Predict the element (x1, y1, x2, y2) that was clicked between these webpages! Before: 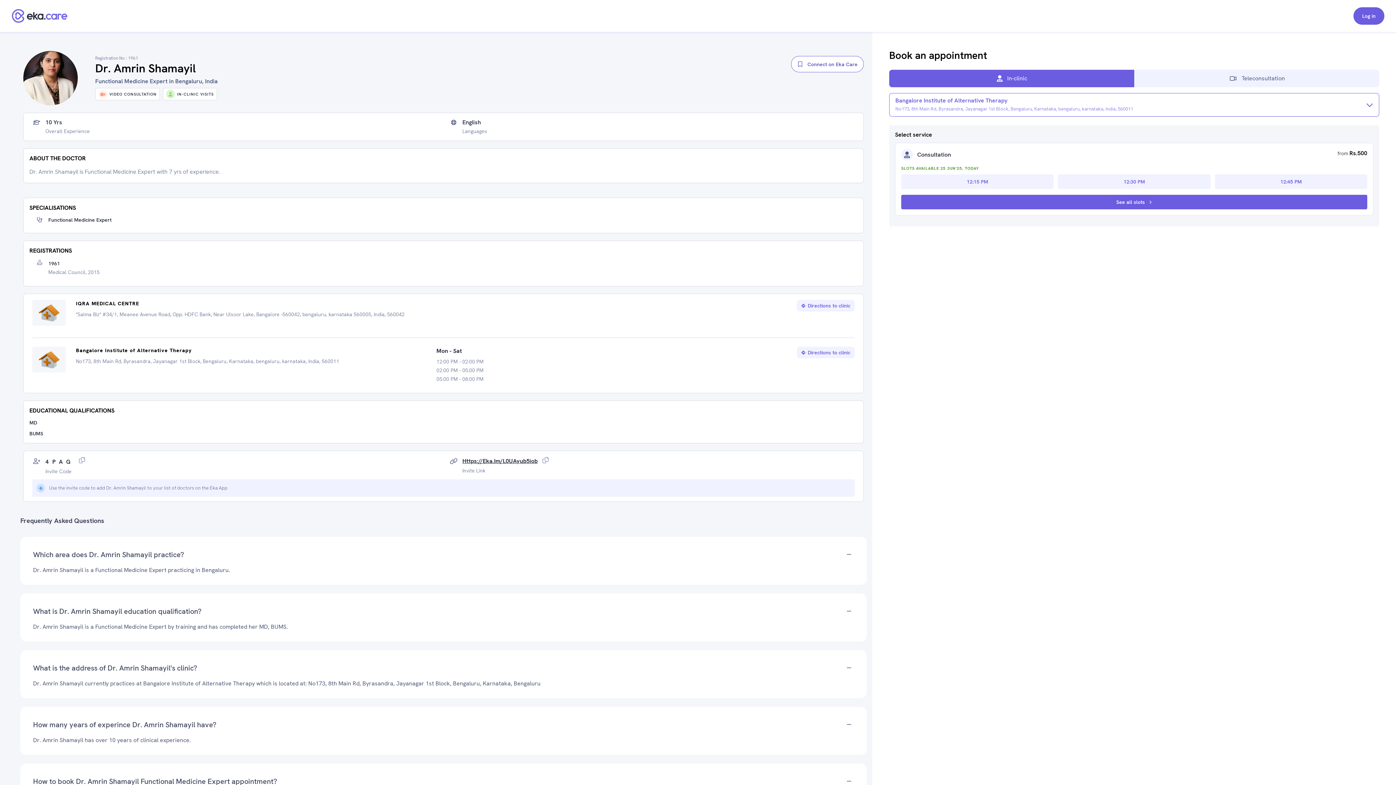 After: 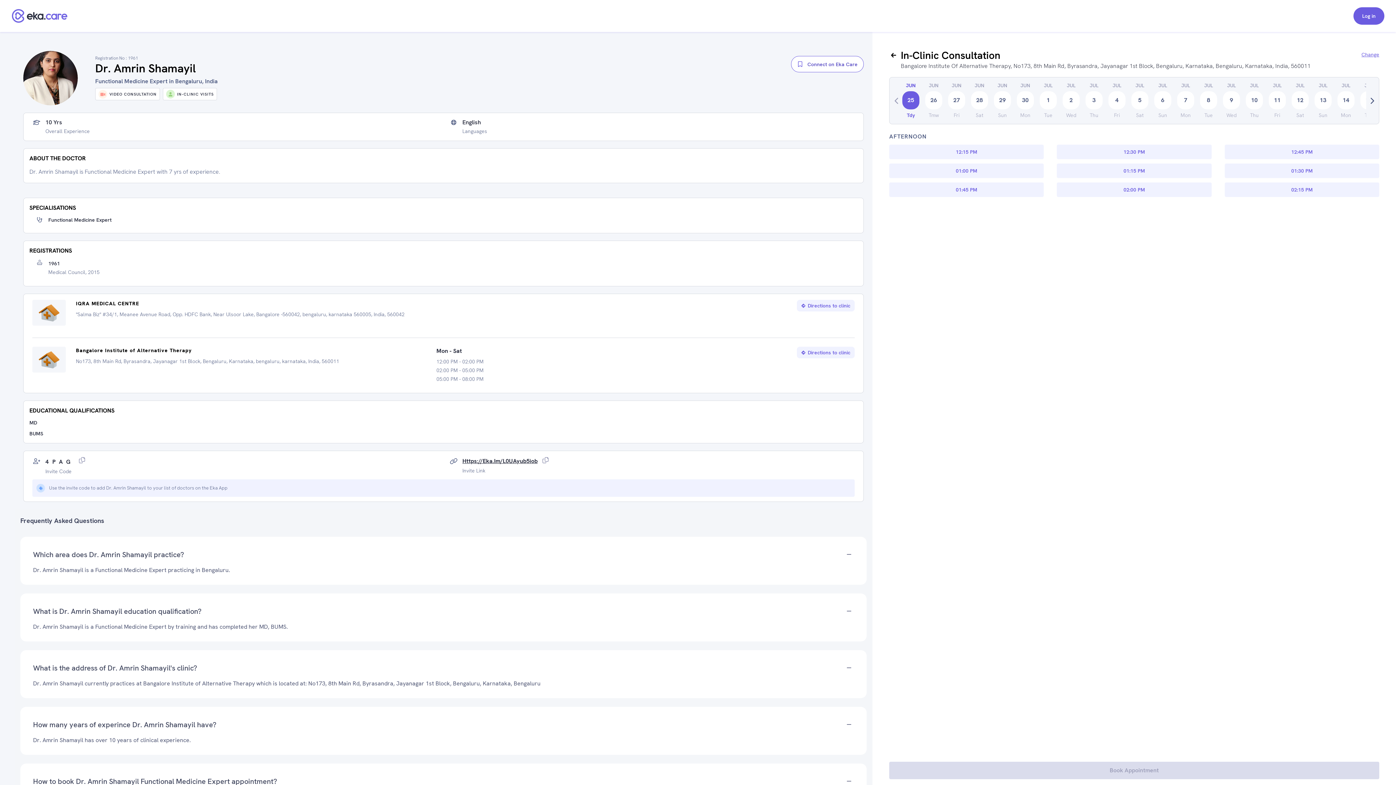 Action: label: See all slots bbox: (901, 194, 1367, 209)